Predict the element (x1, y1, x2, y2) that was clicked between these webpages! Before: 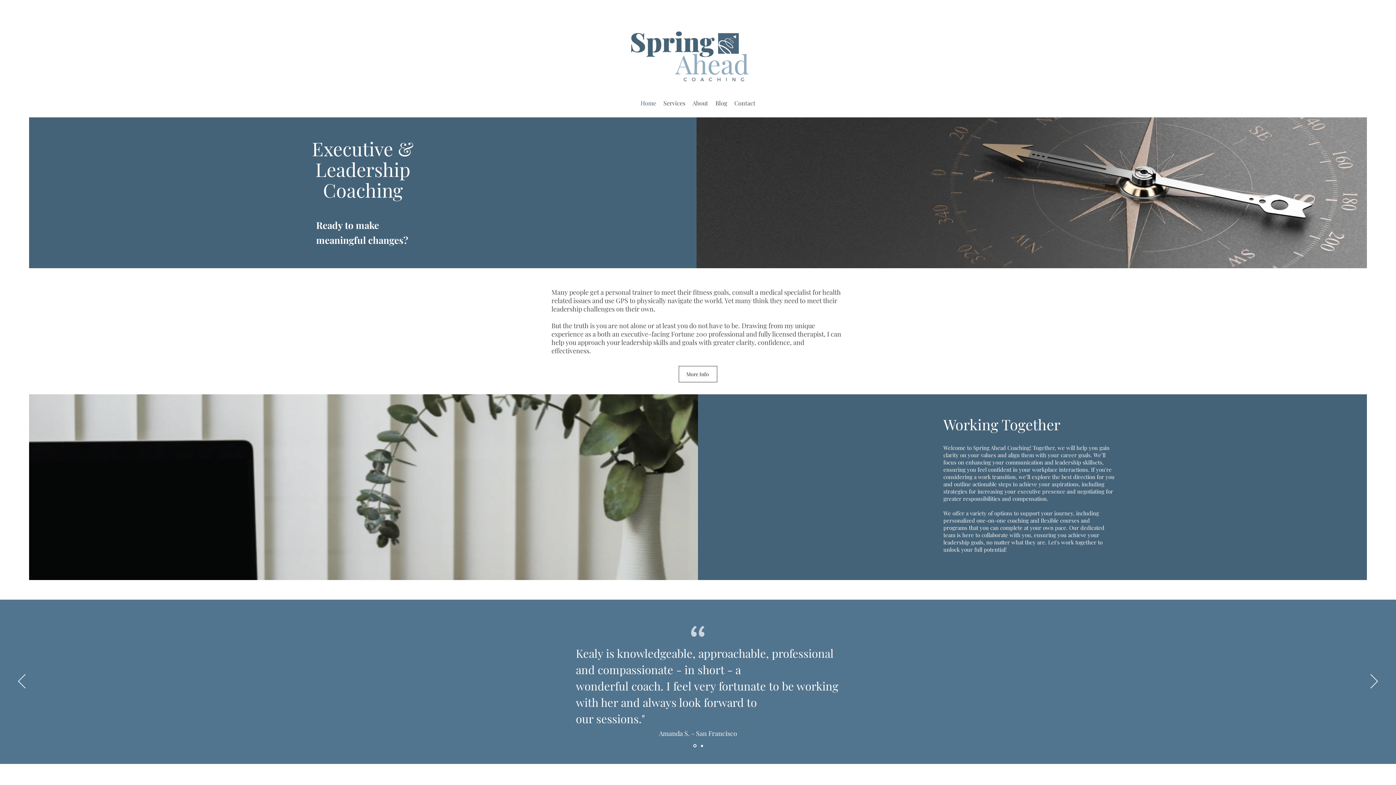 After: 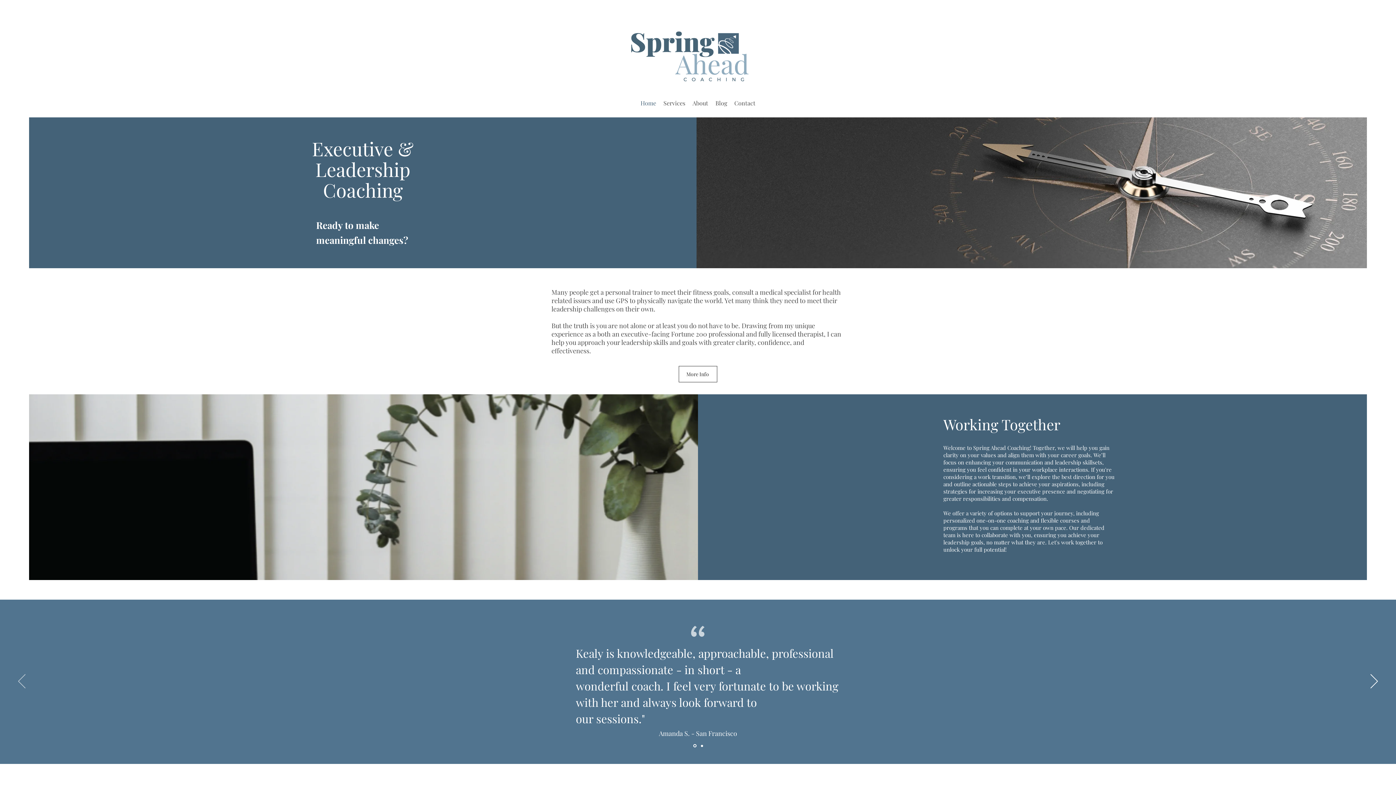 Action: bbox: (18, 674, 25, 689) label: Previous